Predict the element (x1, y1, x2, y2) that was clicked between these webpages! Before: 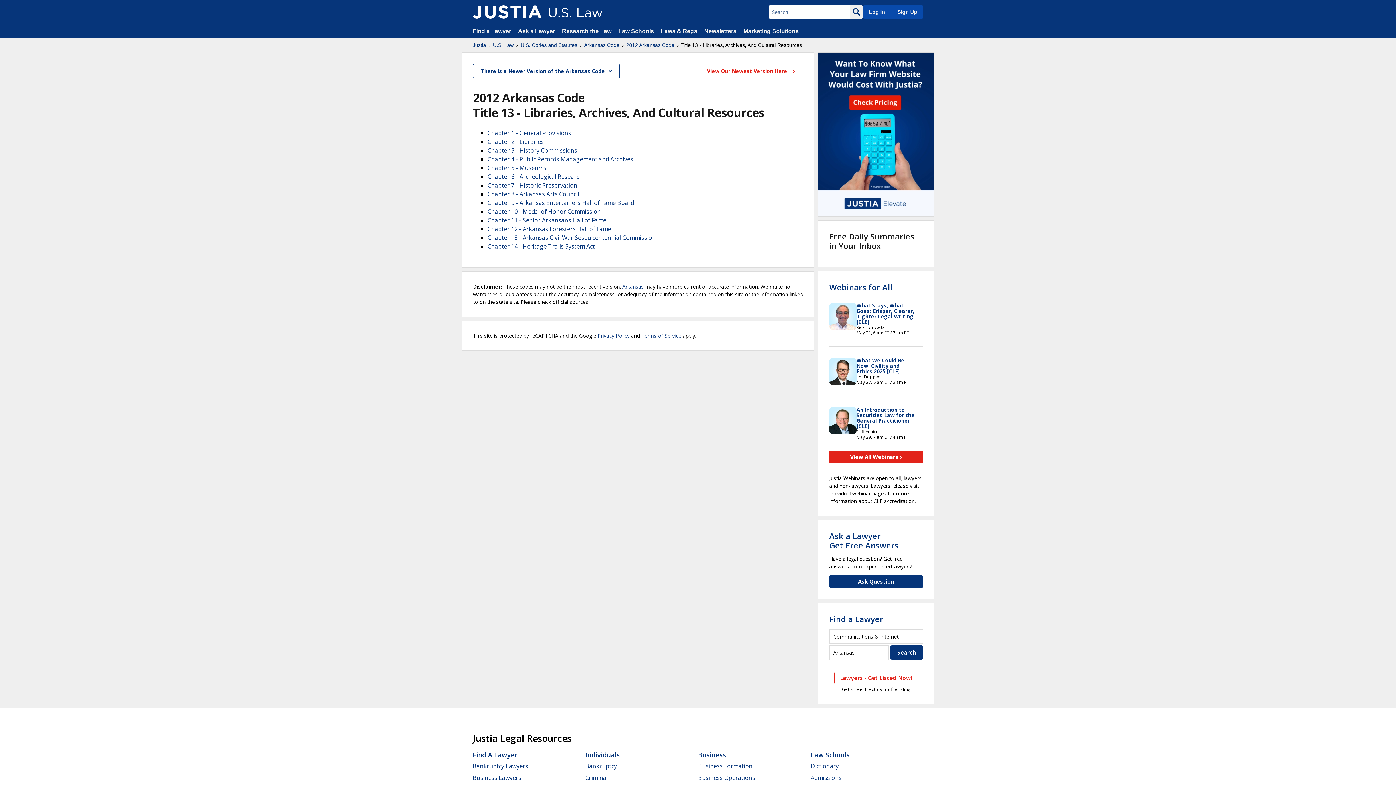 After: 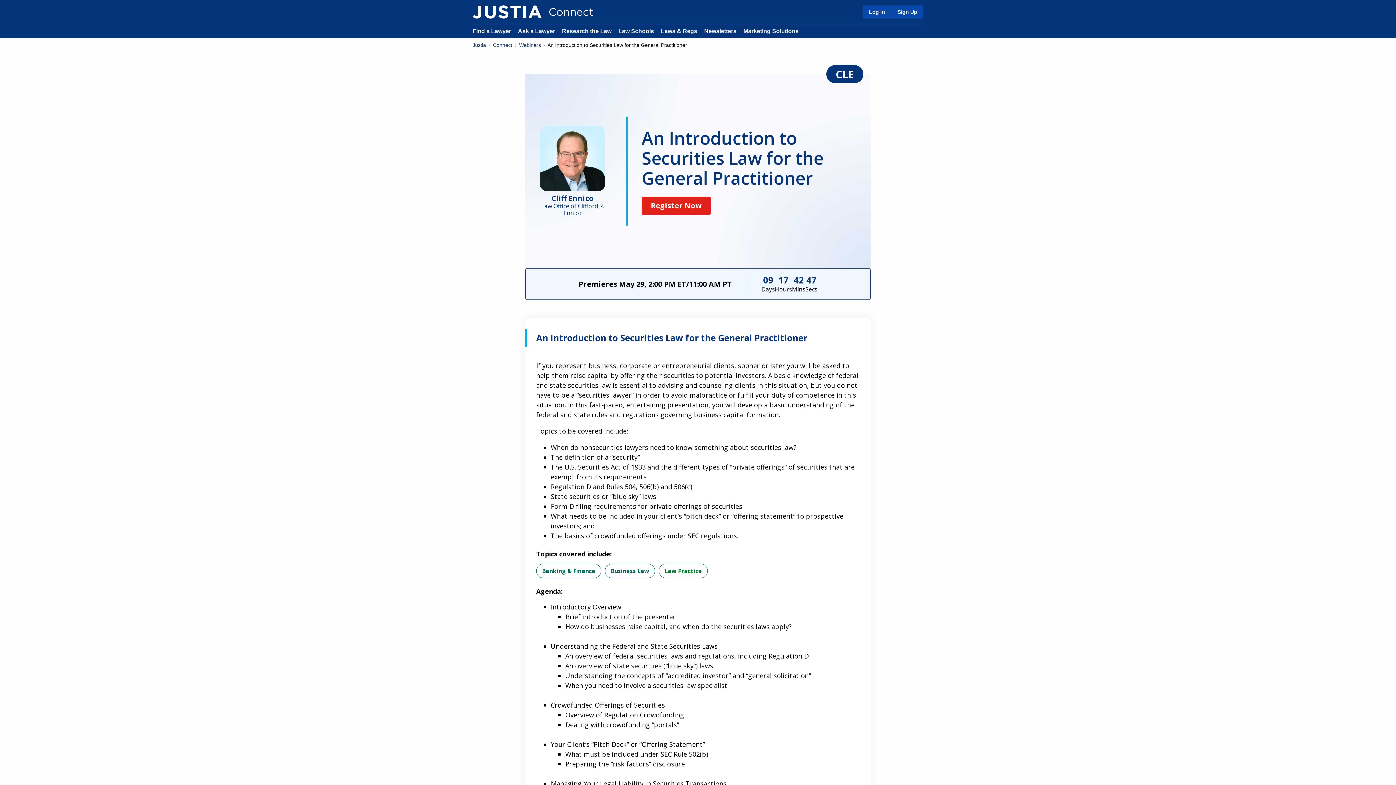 Action: bbox: (856, 406, 914, 429) label: An Introduction to Securities Law for the General Practitioner [CLE]